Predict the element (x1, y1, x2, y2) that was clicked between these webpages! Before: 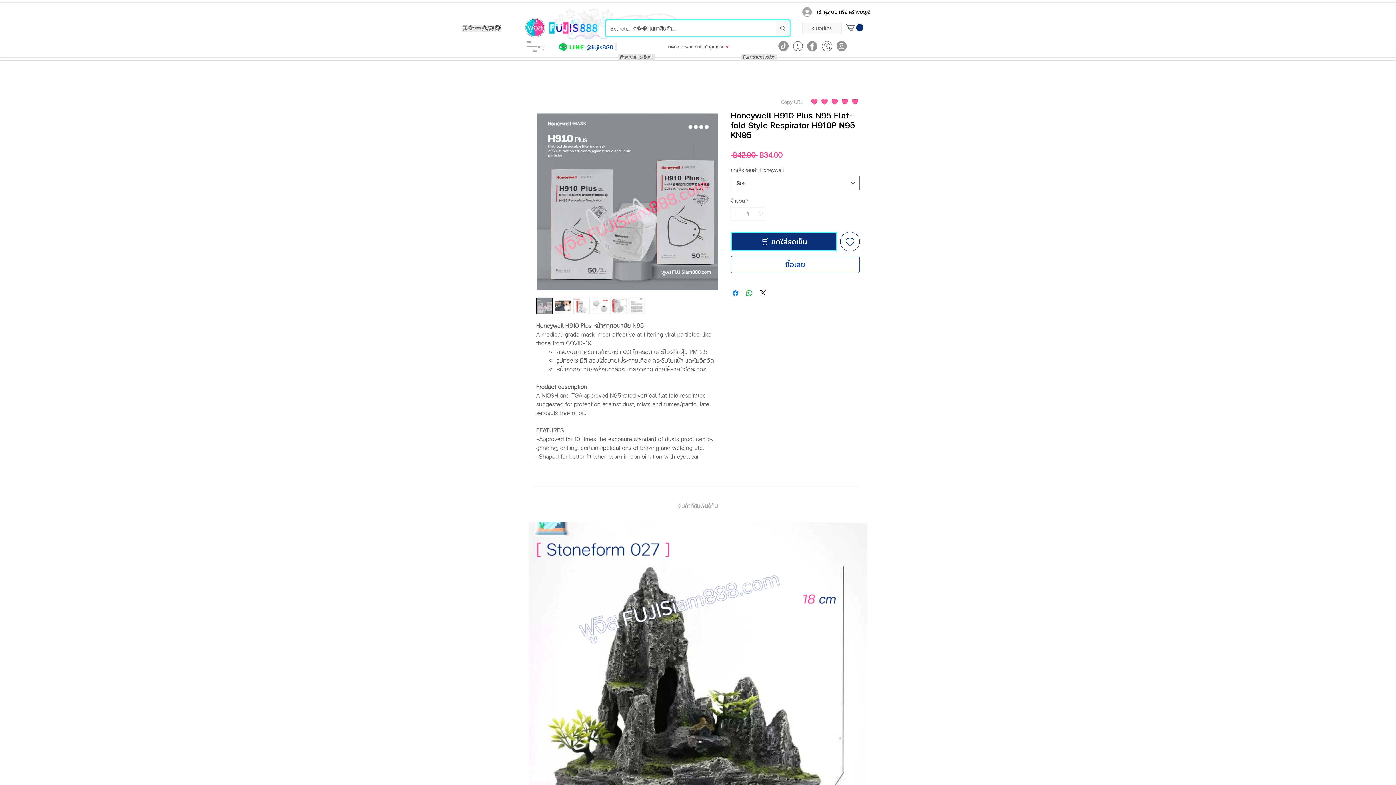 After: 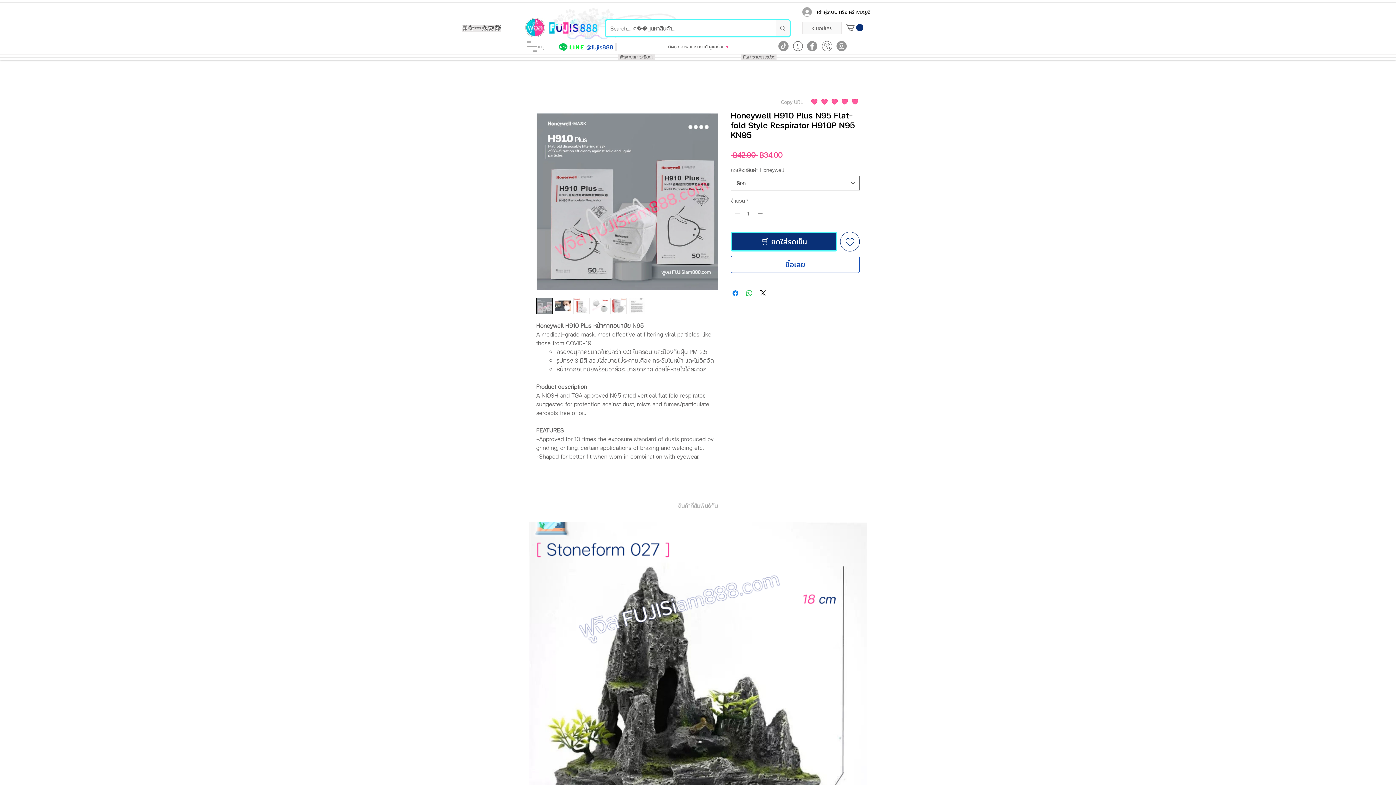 Action: bbox: (807, 41, 817, 51) label: Facebook